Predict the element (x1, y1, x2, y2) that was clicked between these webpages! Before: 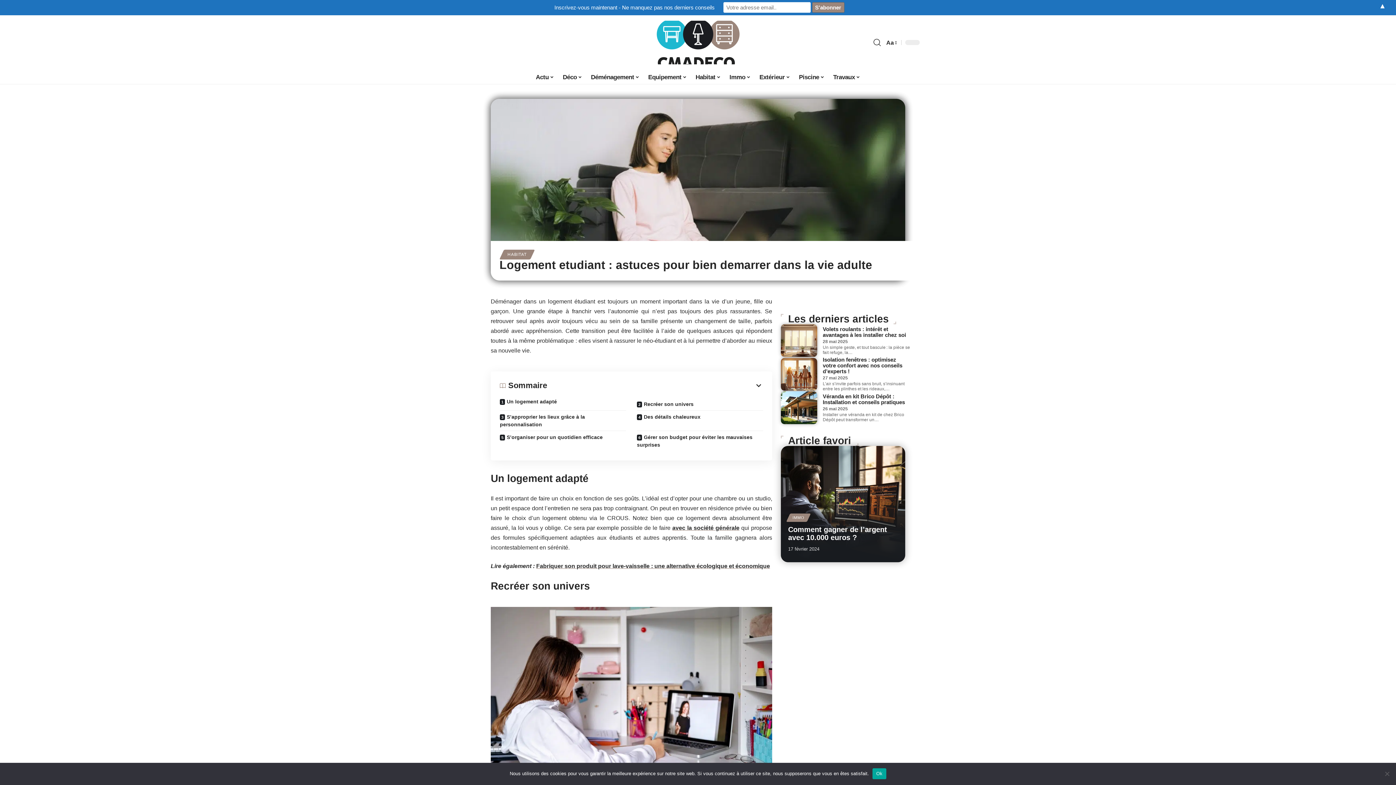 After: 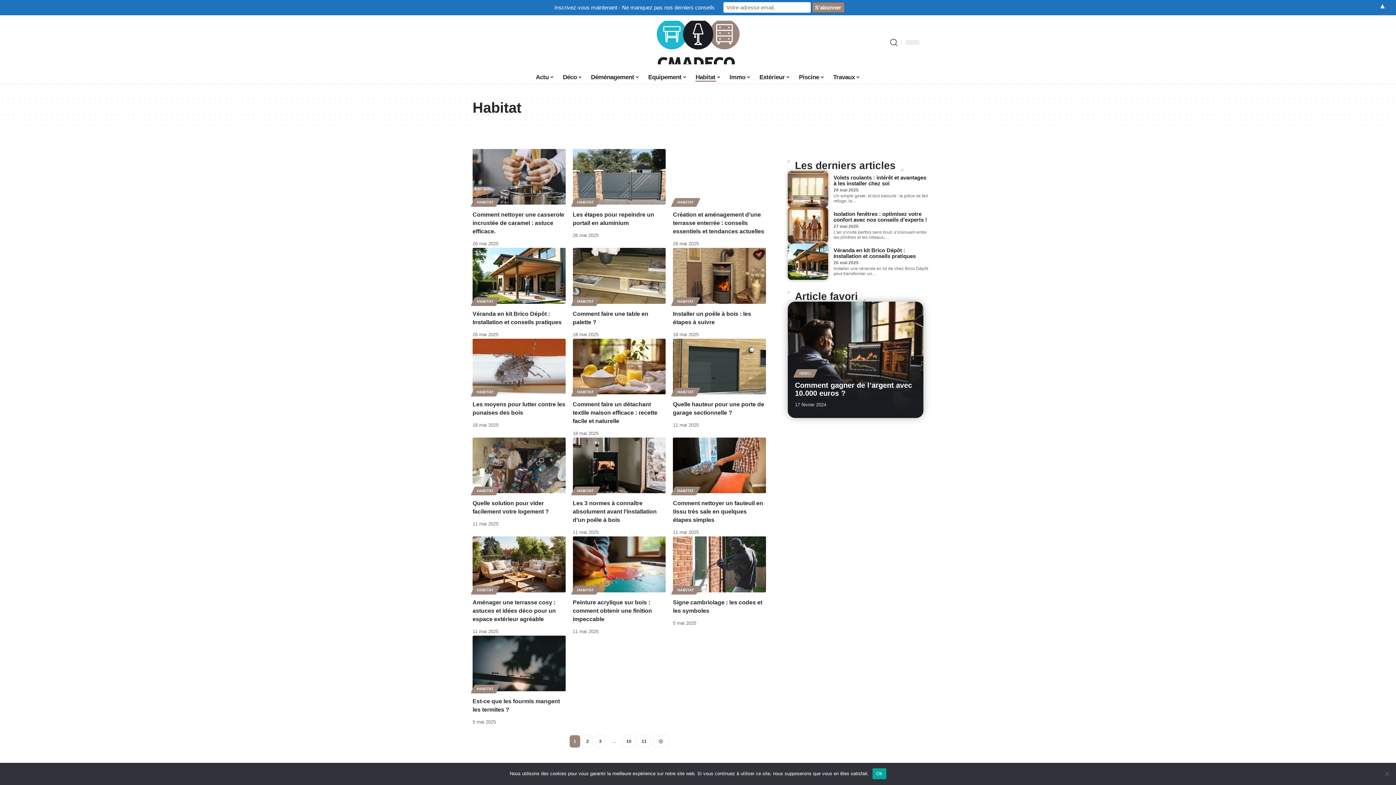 Action: bbox: (501, 249, 532, 259) label: HABITAT